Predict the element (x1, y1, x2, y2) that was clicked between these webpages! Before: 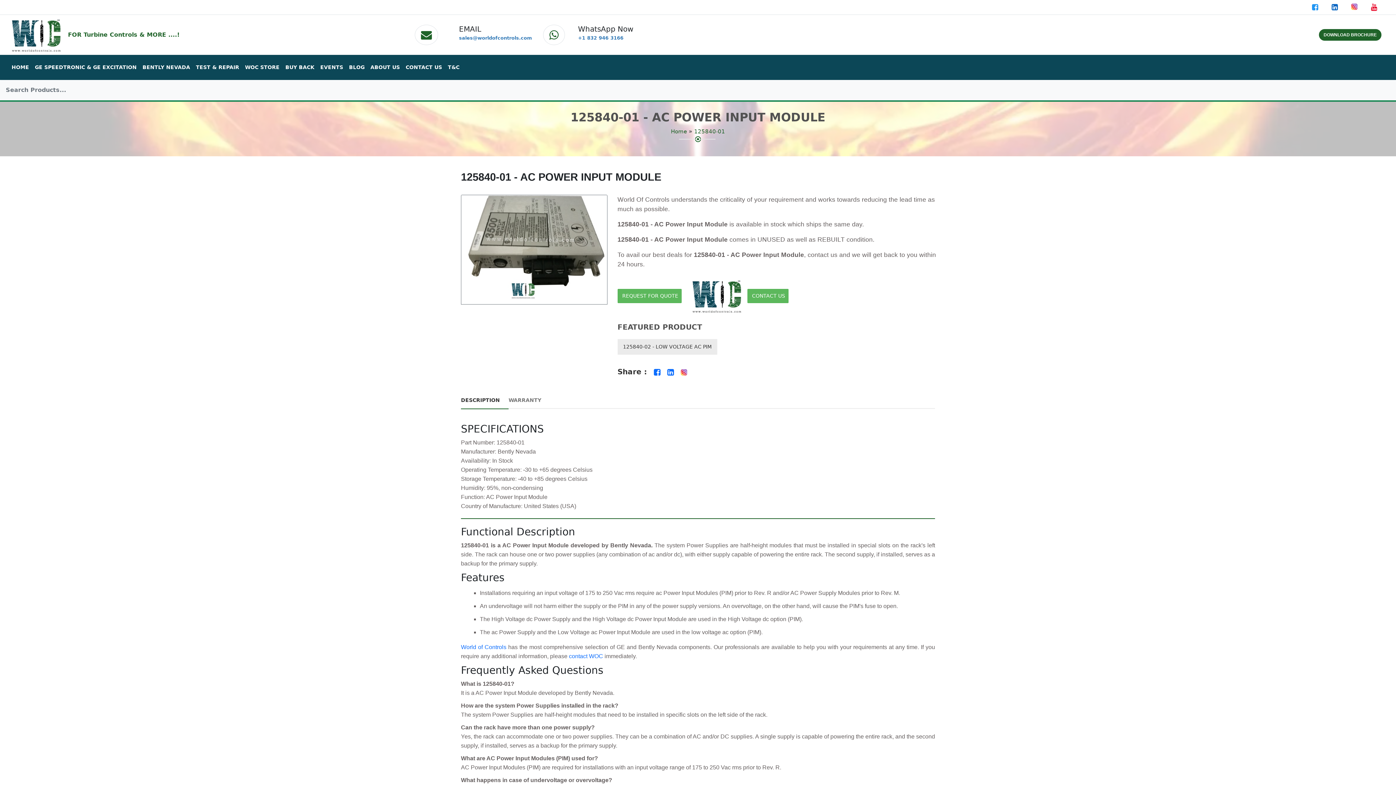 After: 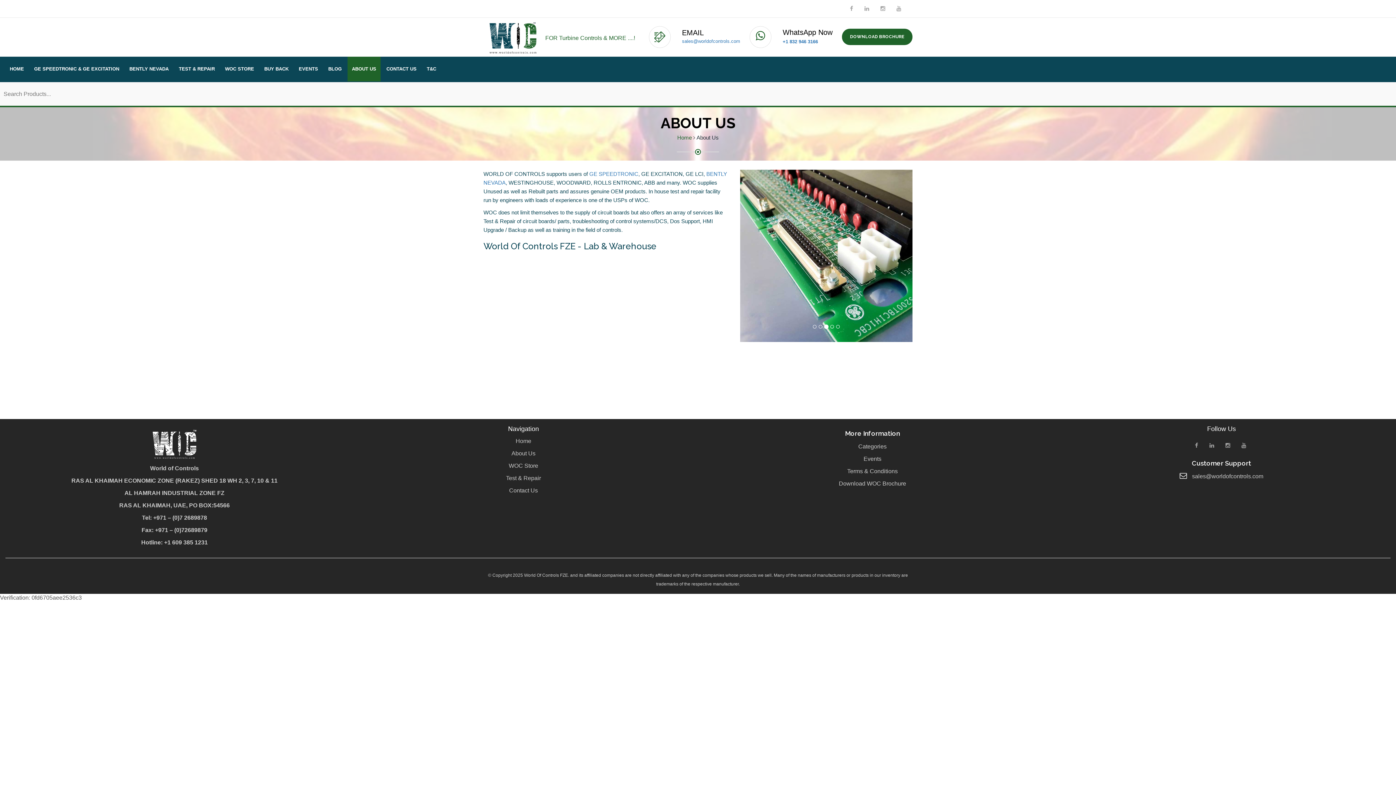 Action: label: ABOUT US bbox: (367, 60, 402, 74)